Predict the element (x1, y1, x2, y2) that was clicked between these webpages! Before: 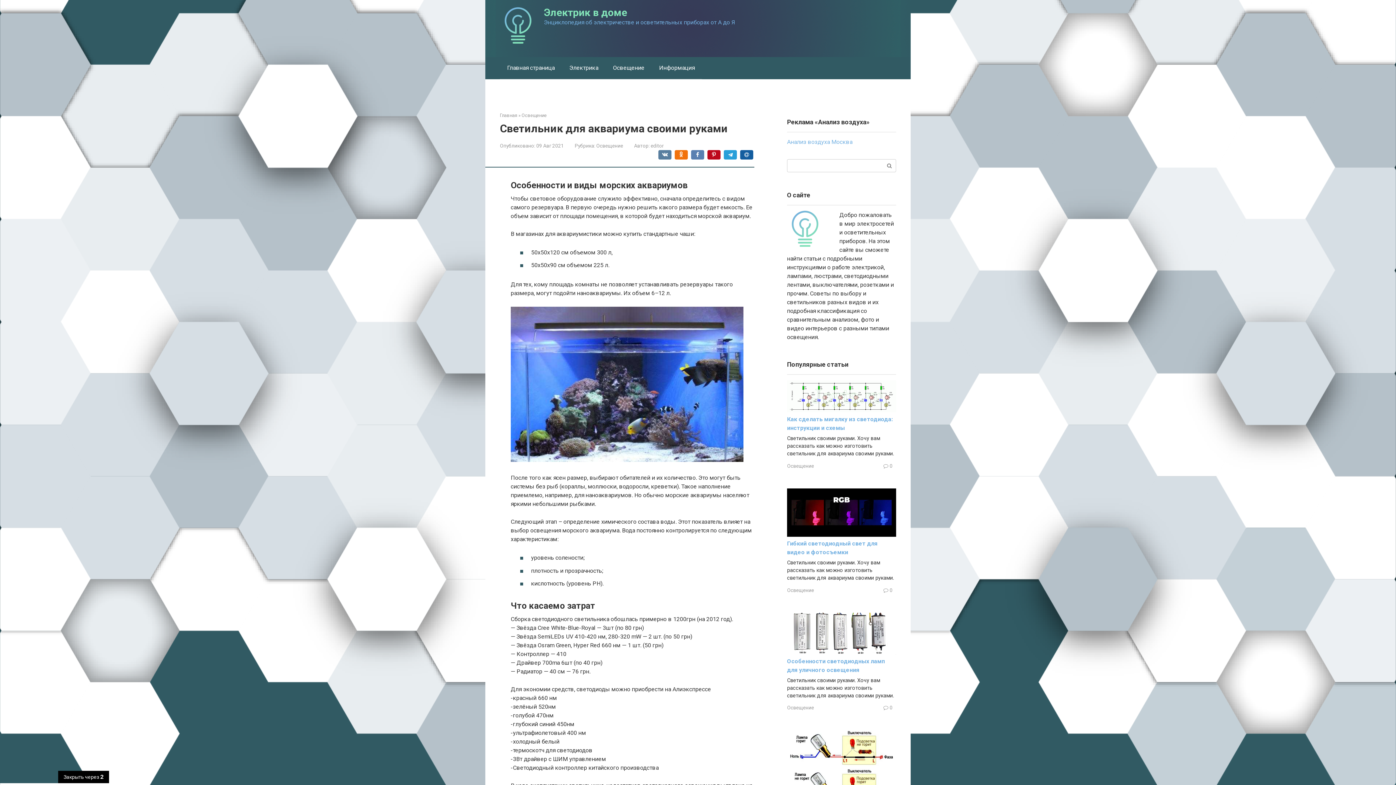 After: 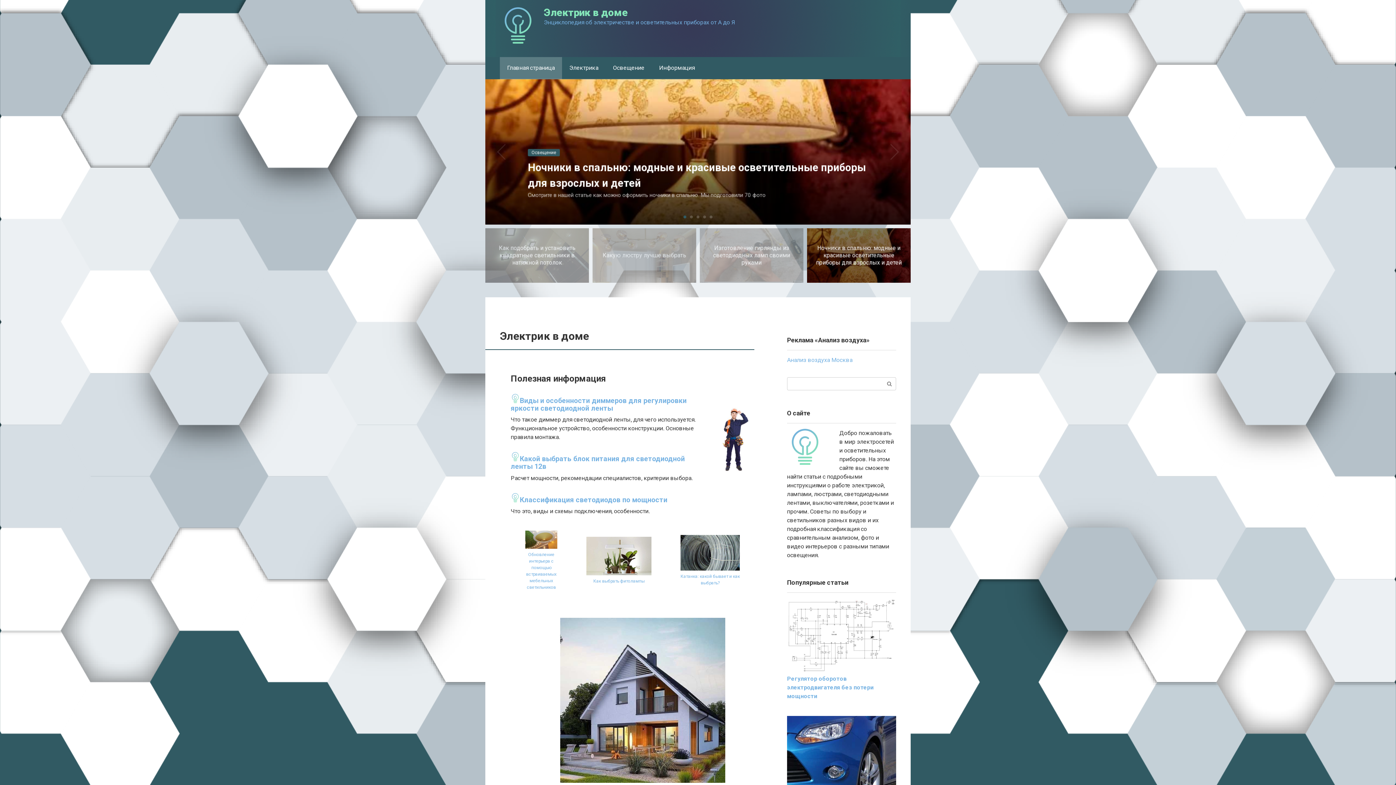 Action: bbox: (500, 112, 517, 118) label: Главная